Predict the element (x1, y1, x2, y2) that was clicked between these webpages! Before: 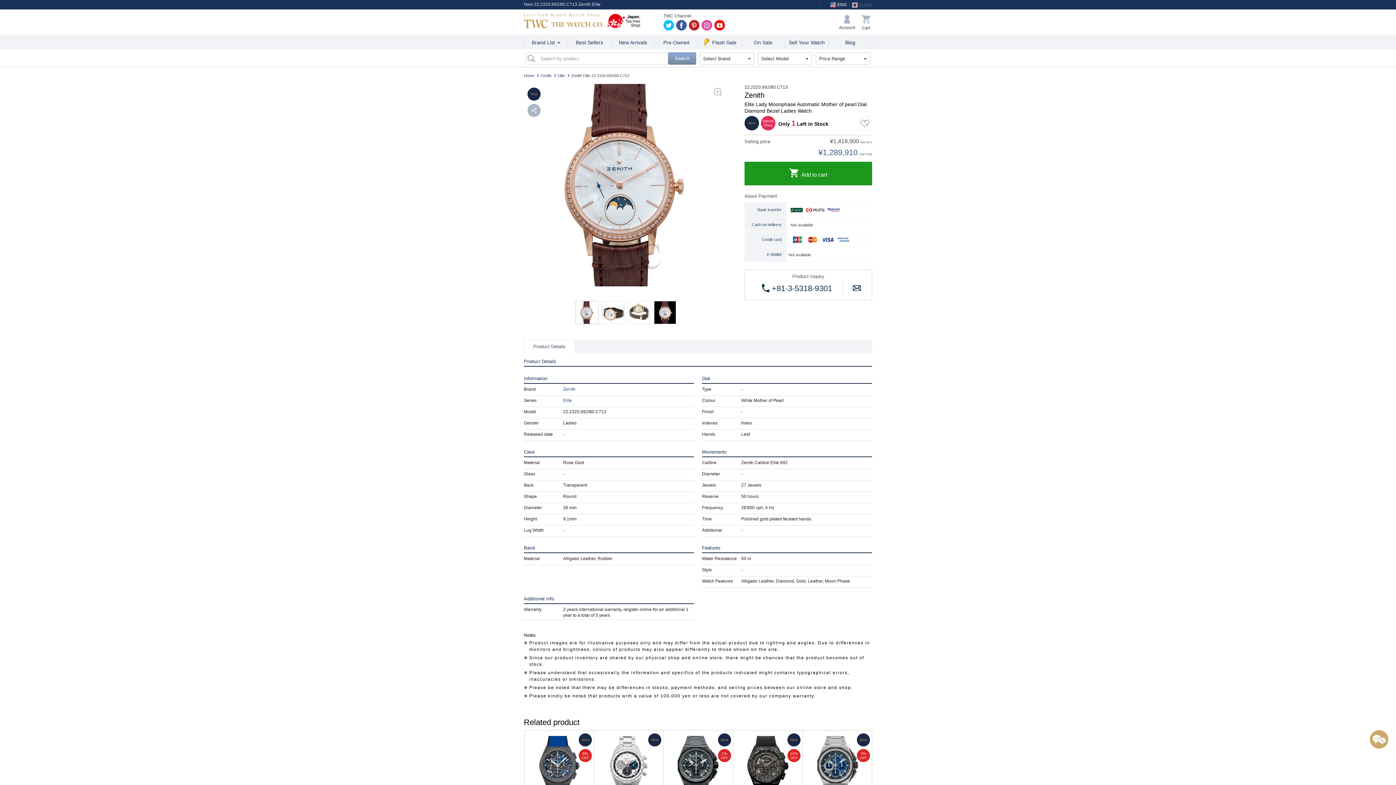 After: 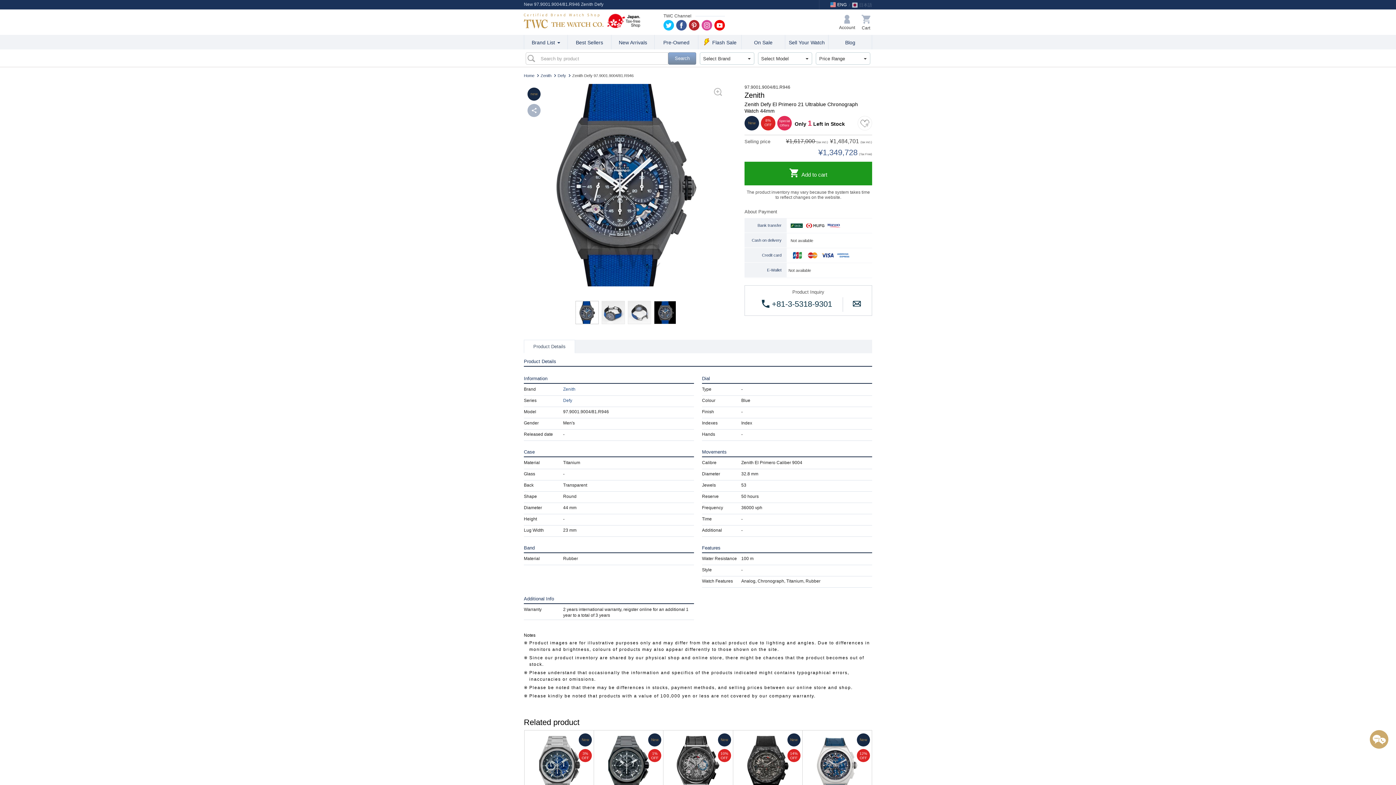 Action: bbox: (530, 736, 588, 794)